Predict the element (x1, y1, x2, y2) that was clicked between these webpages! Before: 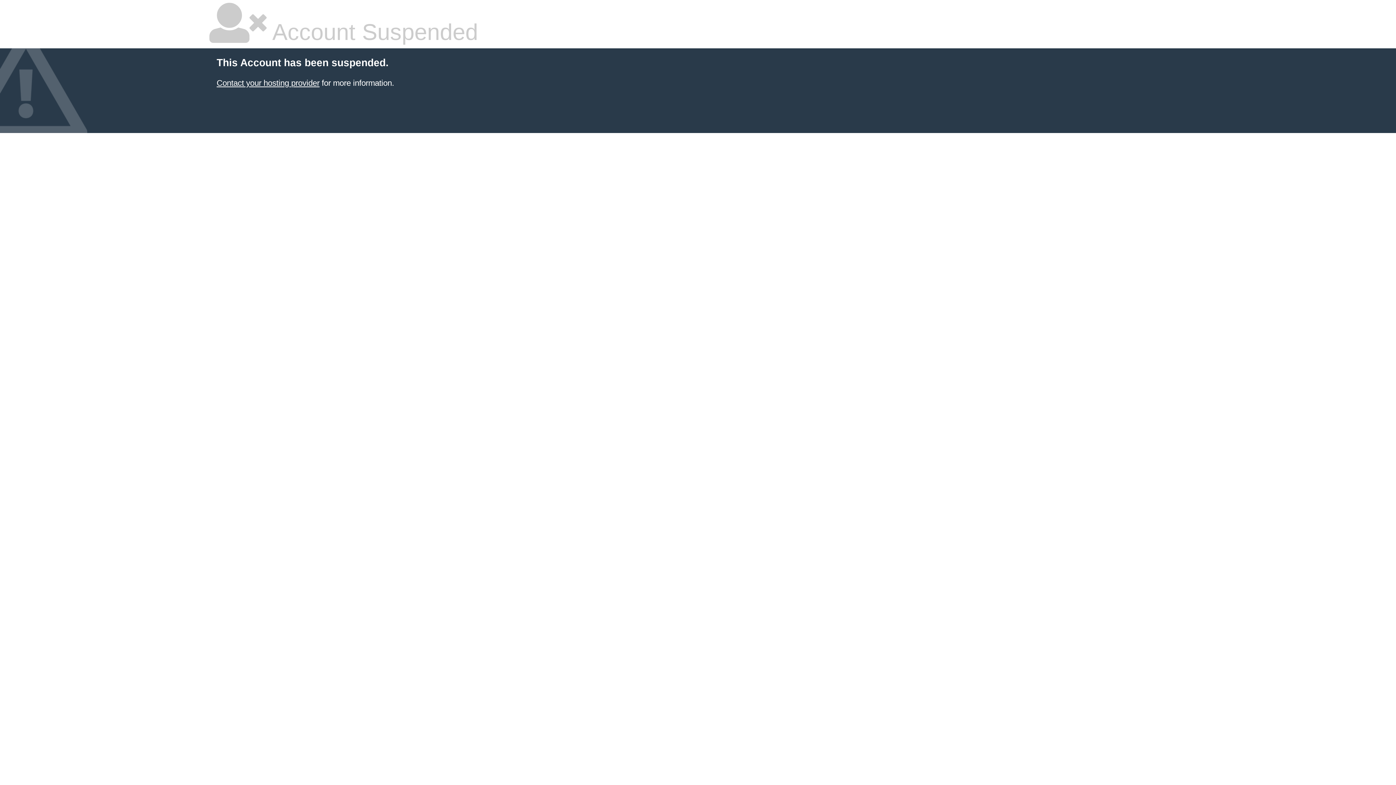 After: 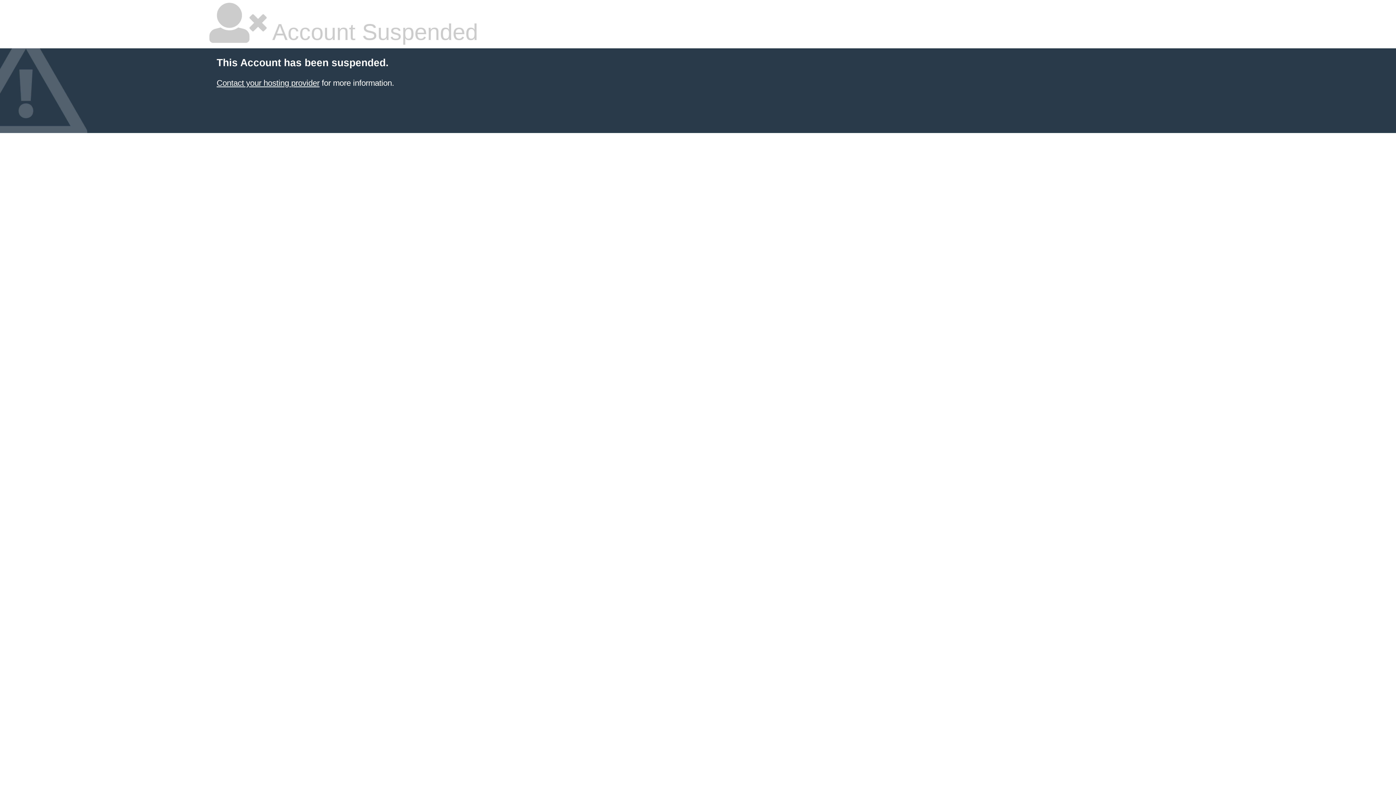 Action: bbox: (216, 78, 319, 87) label: Contact your hosting provider